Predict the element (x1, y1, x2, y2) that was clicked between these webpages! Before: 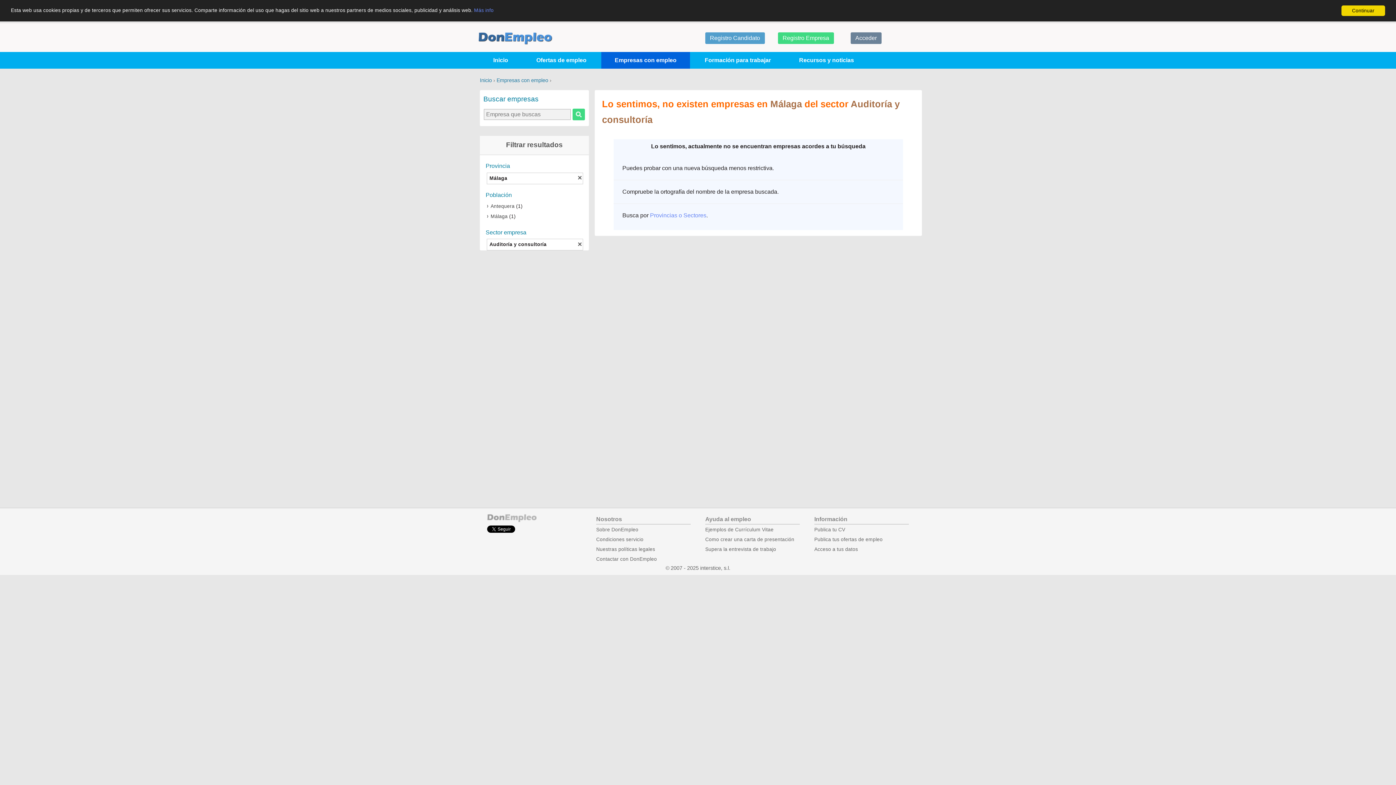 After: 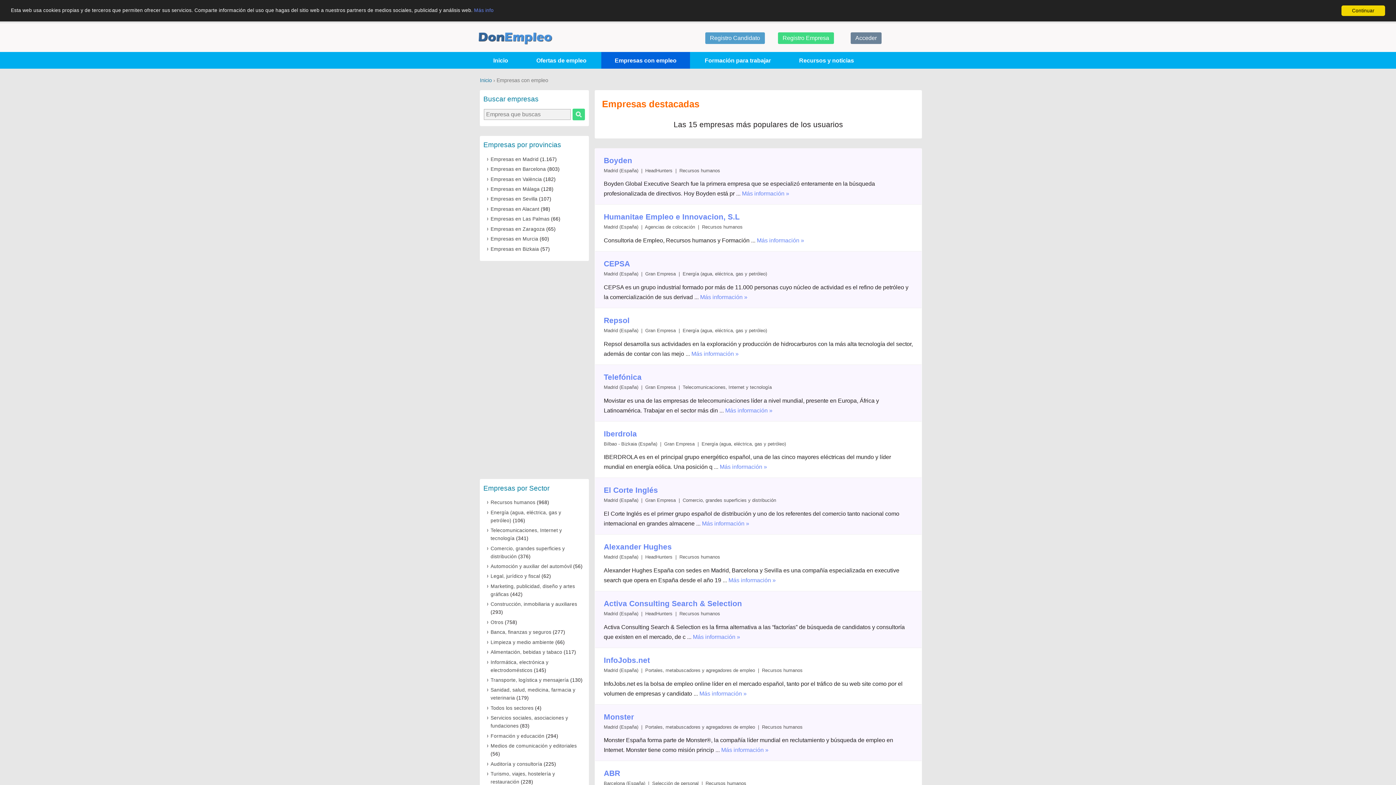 Action: label: Empresas con empleo bbox: (496, 77, 548, 83)